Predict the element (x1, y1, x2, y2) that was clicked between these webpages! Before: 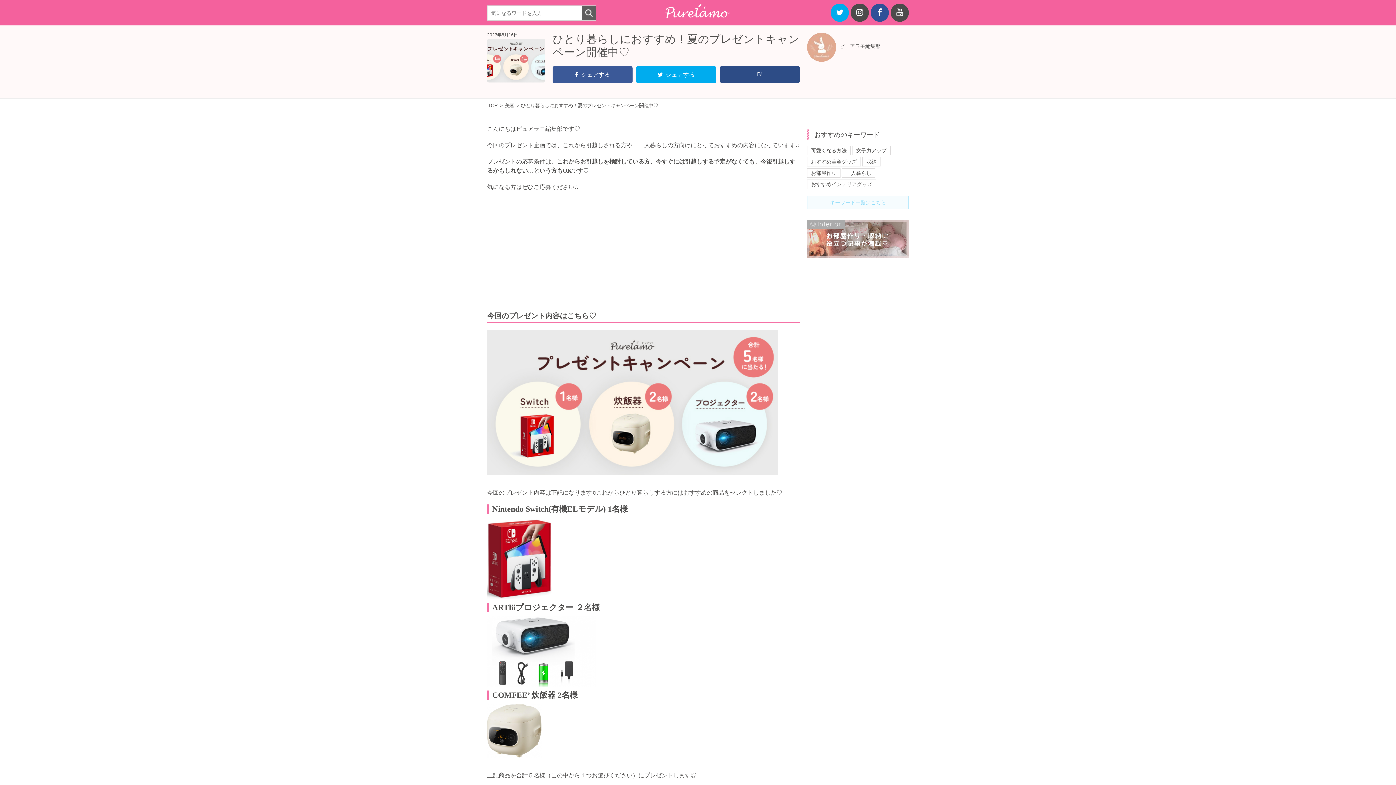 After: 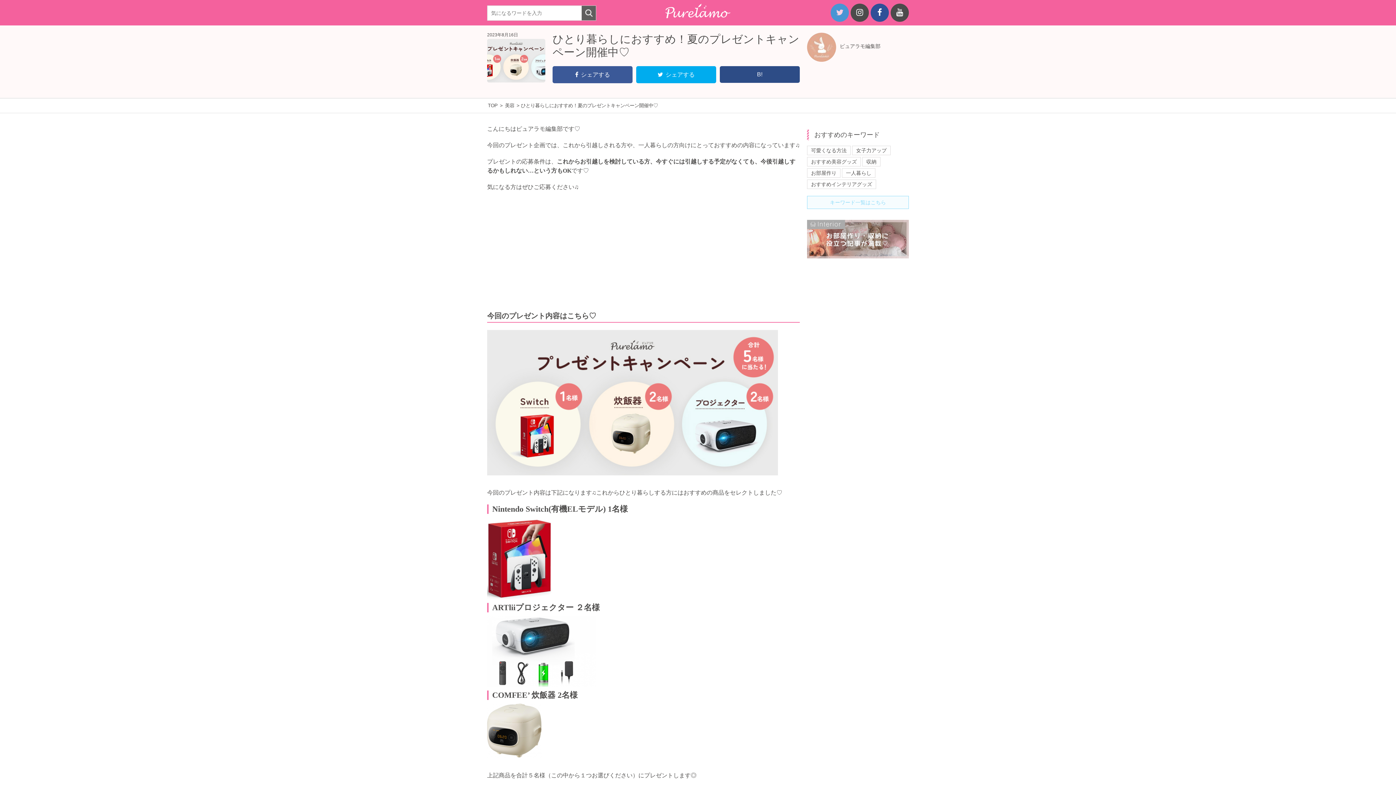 Action: bbox: (830, 3, 849, 21)